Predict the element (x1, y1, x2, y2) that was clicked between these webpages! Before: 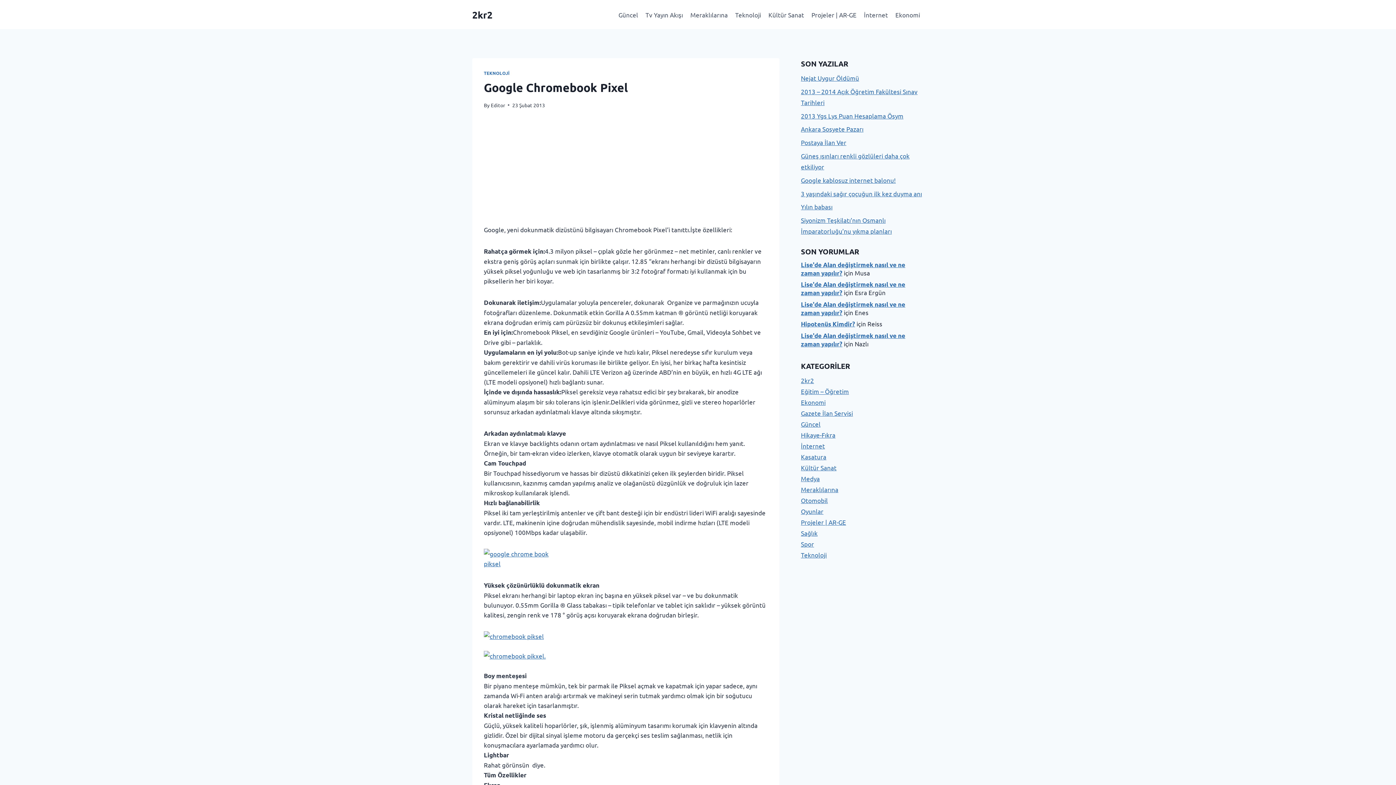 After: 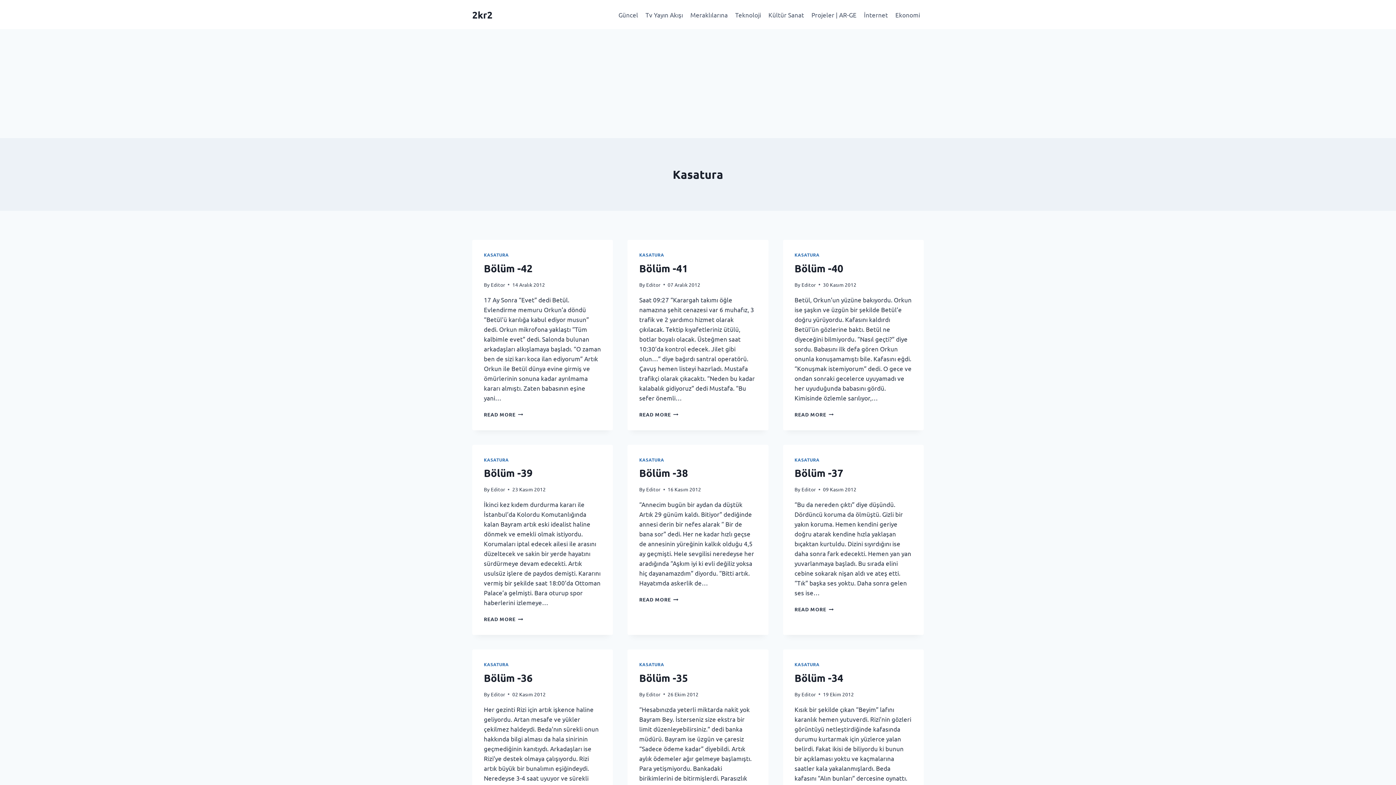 Action: bbox: (801, 452, 826, 460) label: Kasatura